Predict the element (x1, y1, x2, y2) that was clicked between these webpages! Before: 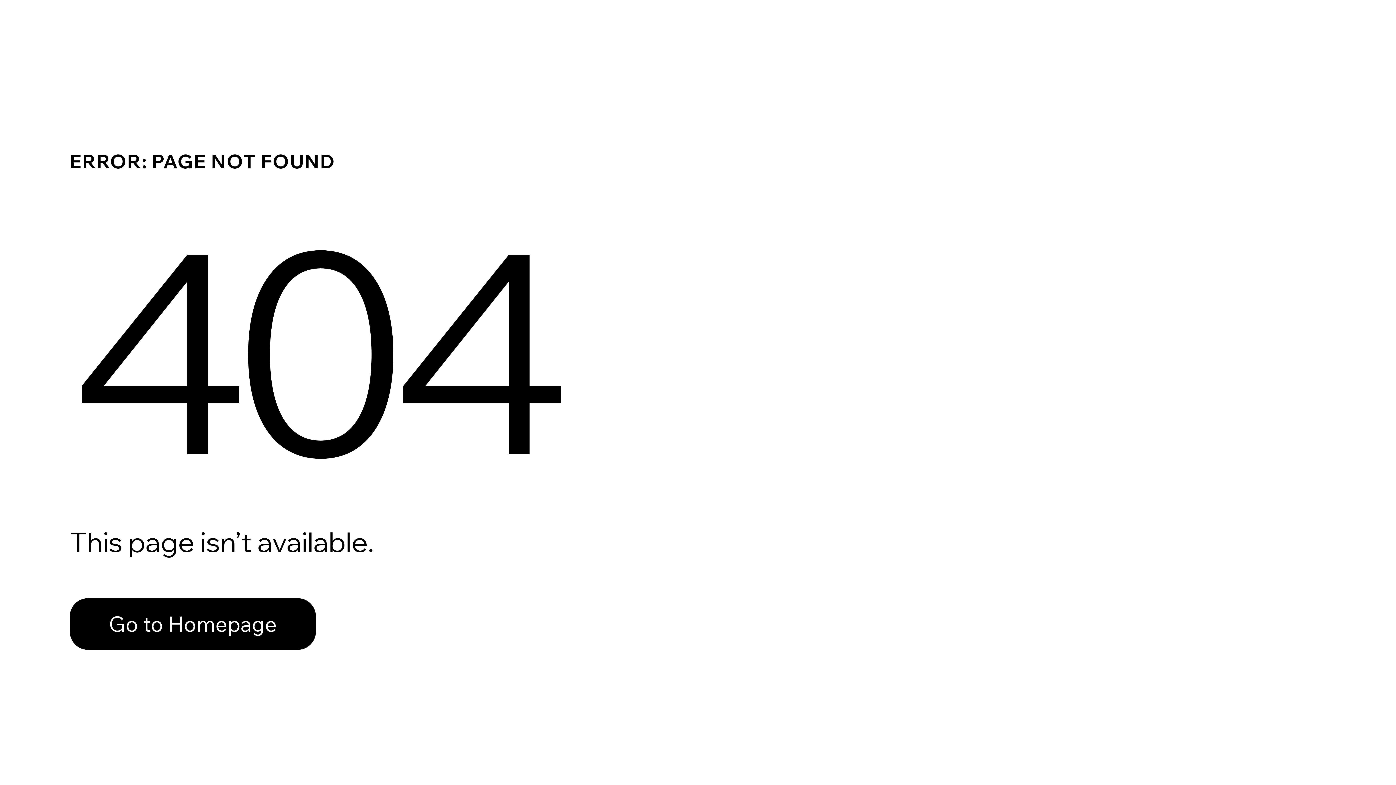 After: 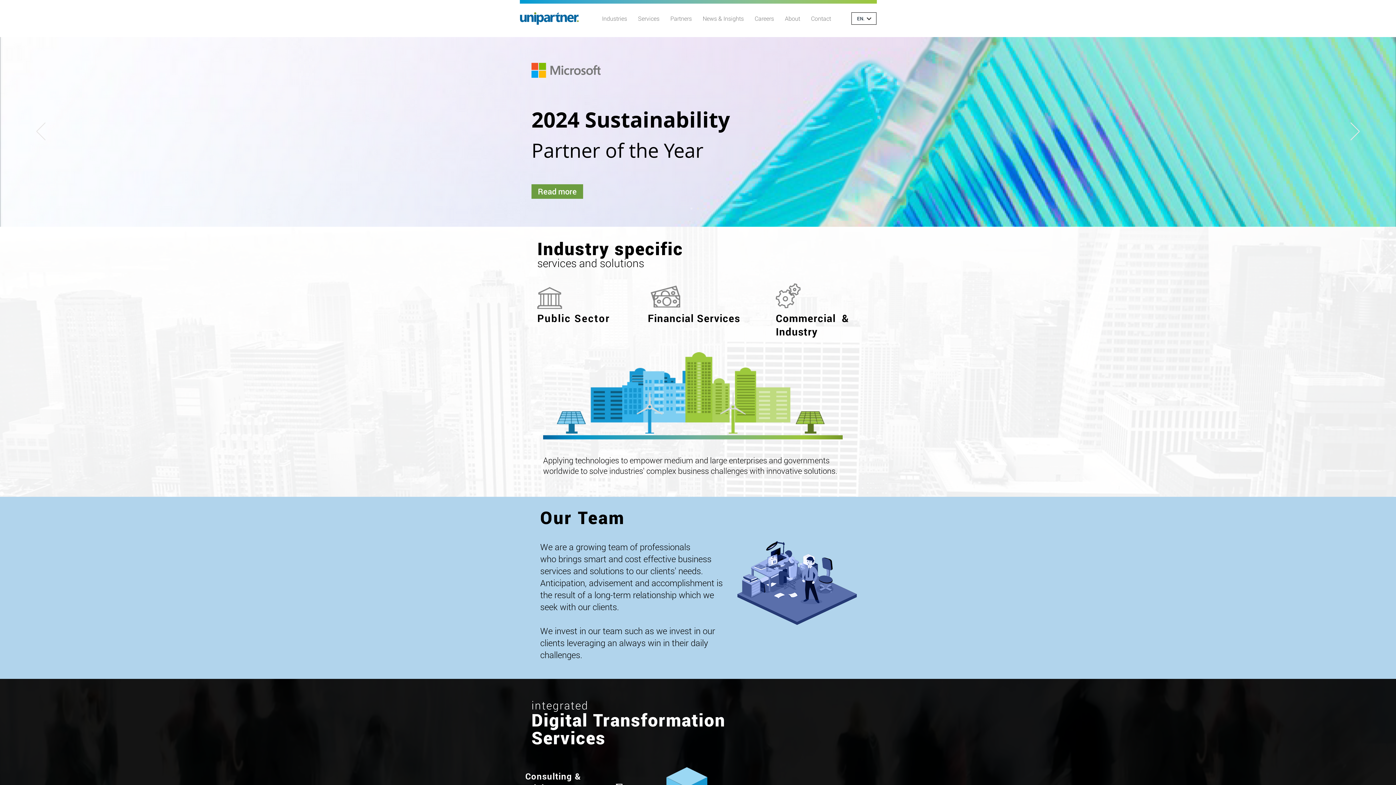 Action: bbox: (69, 598, 316, 650) label: Go to Homepage